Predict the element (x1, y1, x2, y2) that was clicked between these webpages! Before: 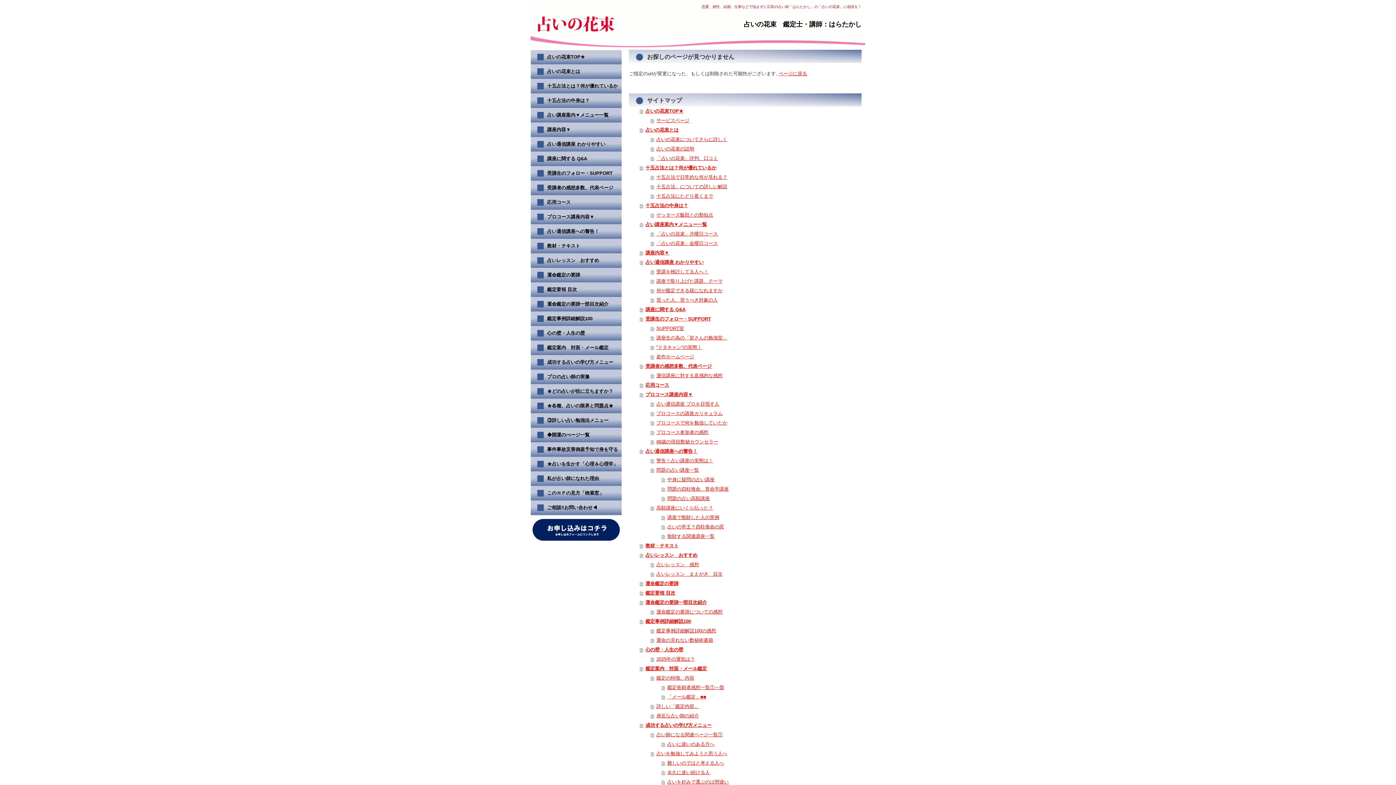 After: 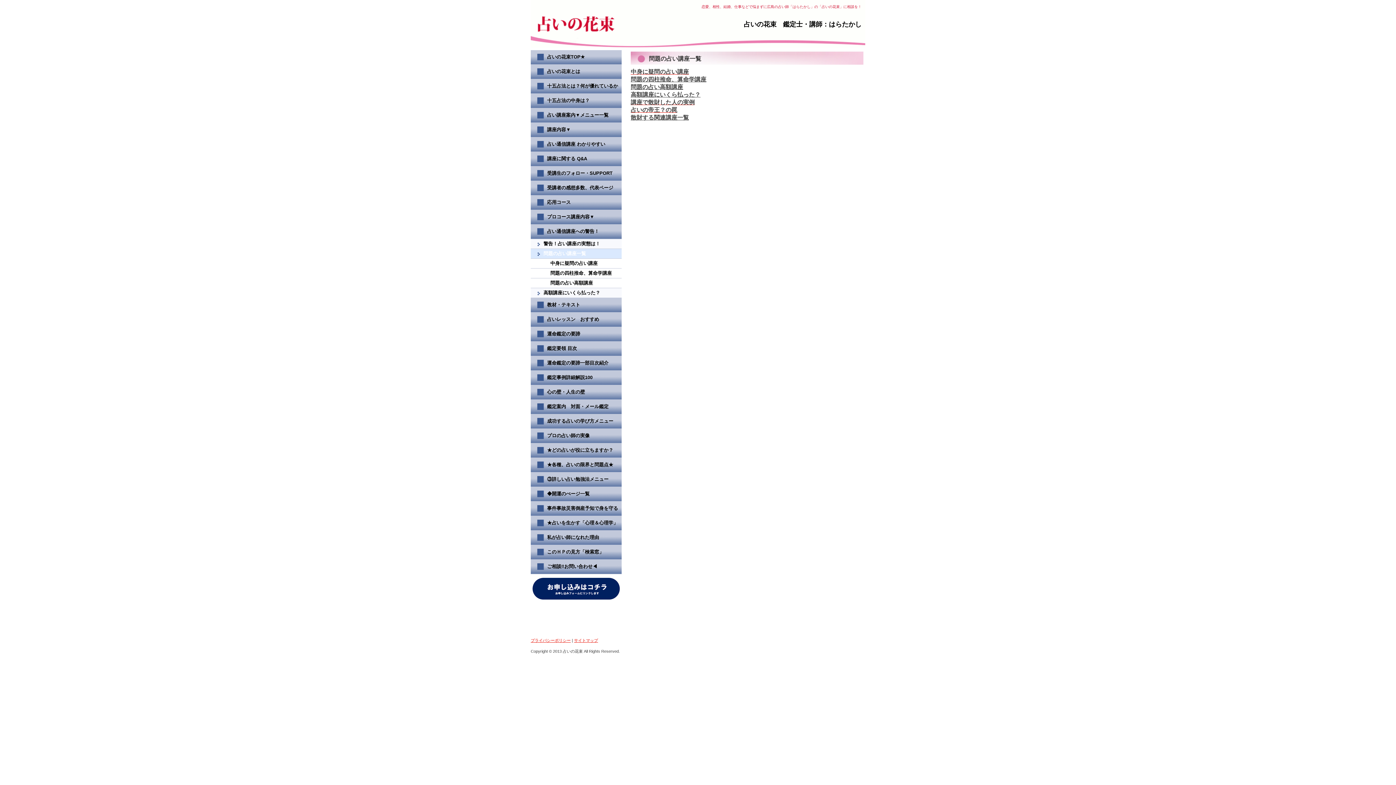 Action: bbox: (650, 465, 865, 475) label: 問題の占い講座一覧